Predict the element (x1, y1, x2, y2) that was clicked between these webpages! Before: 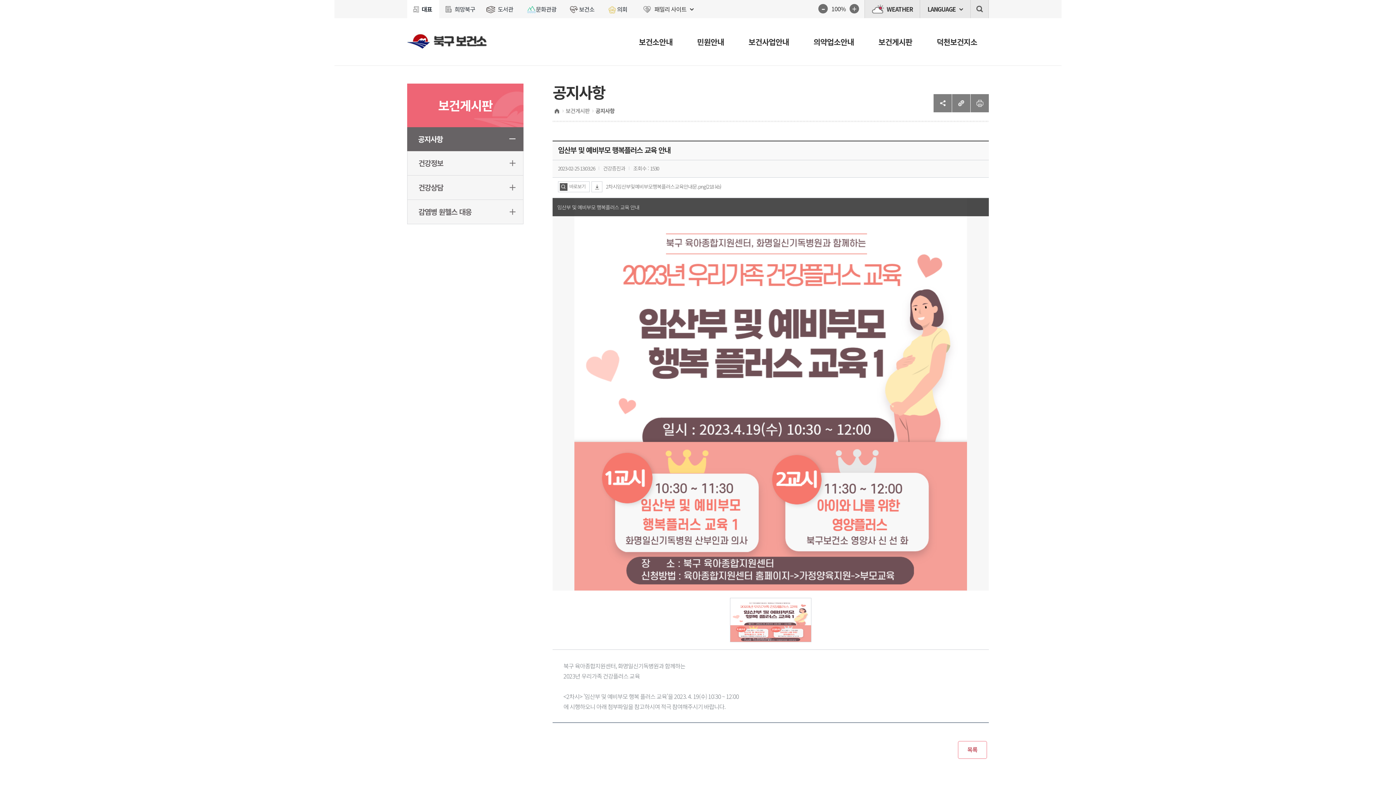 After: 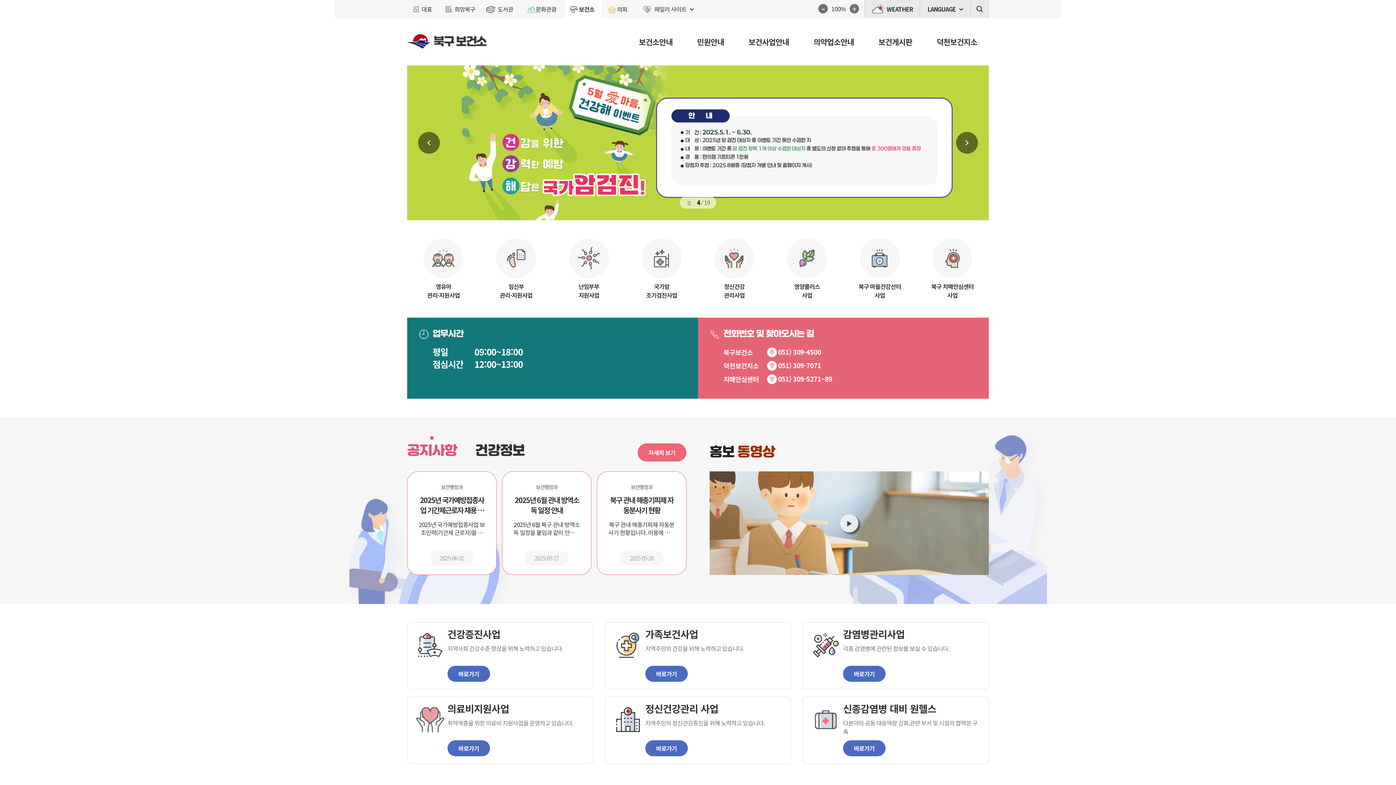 Action: bbox: (407, 29, 509, 54) label: 부산북구 보건소